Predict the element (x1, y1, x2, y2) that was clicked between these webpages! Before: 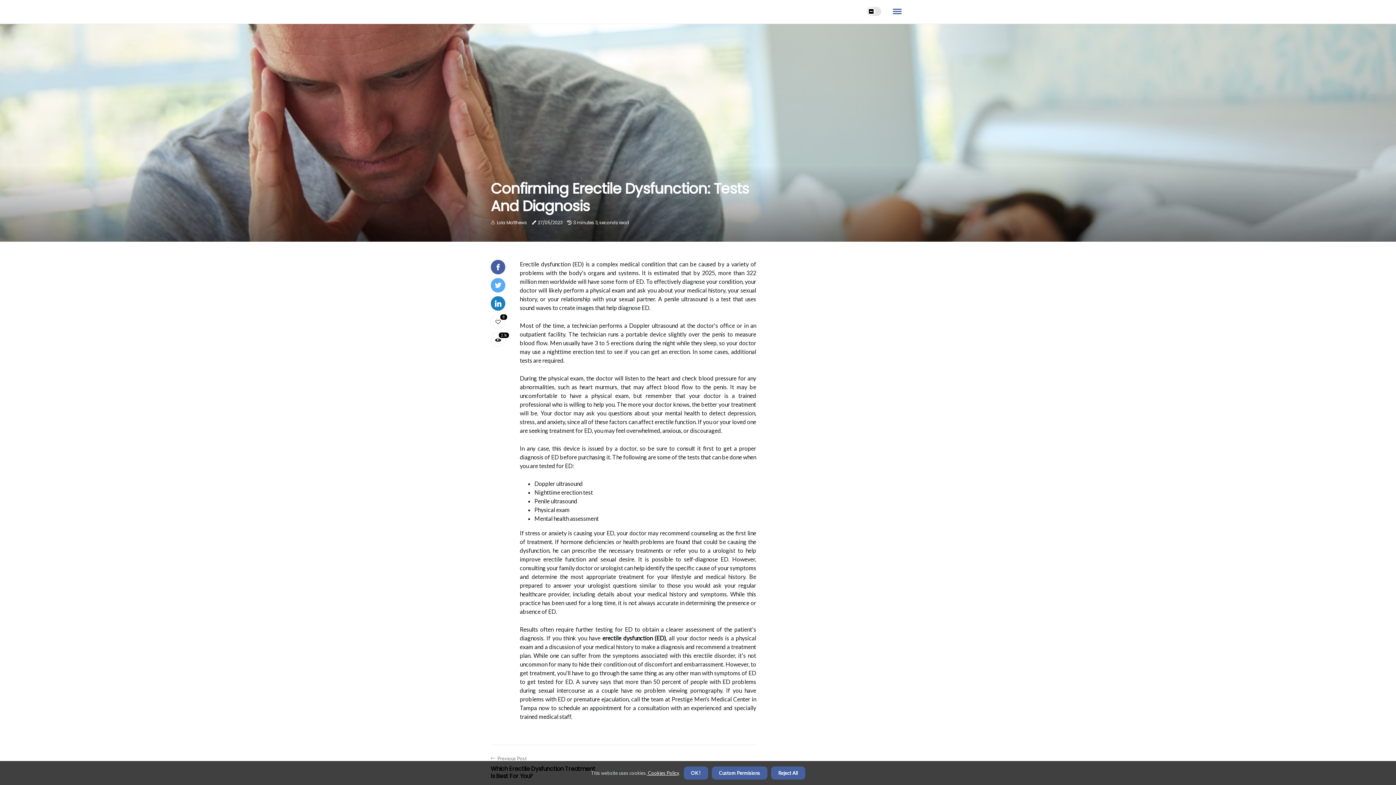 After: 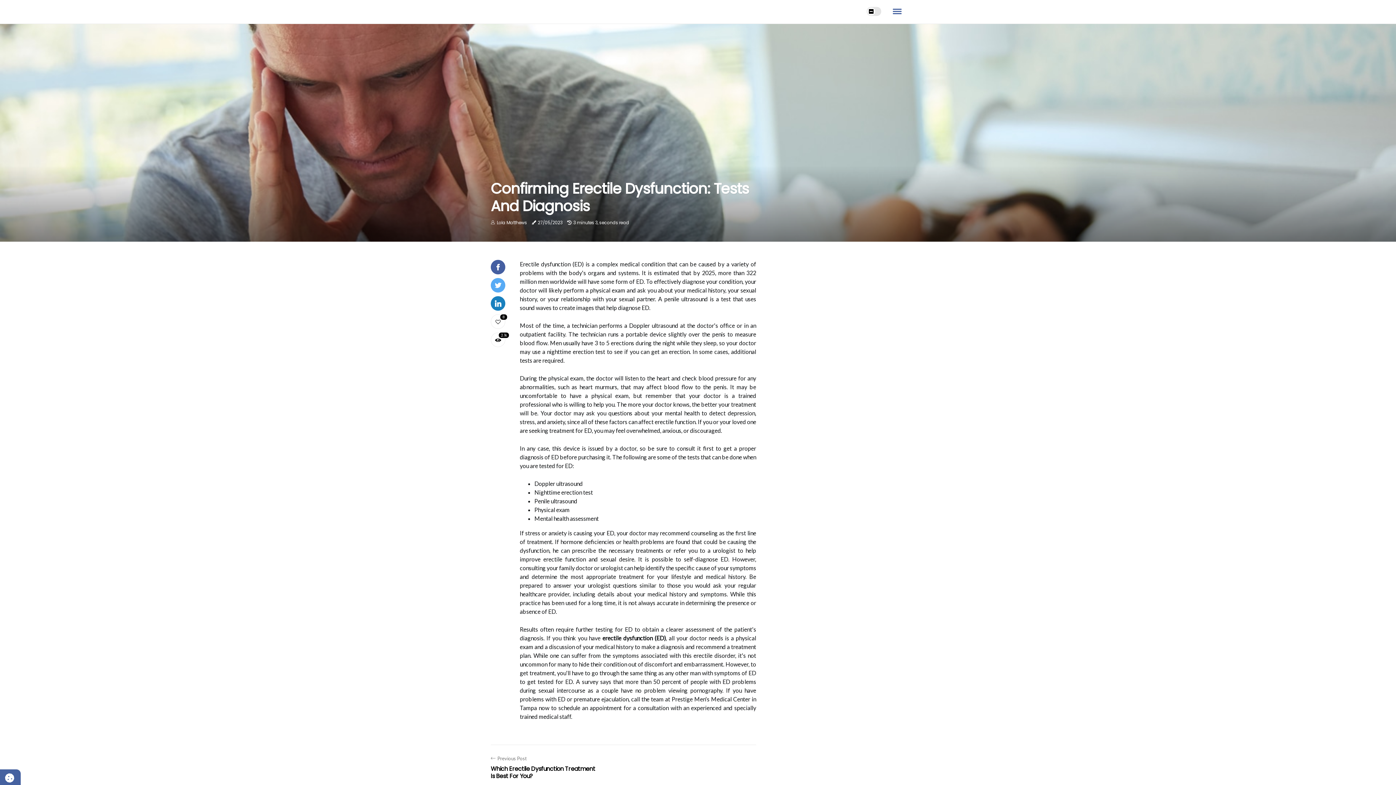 Action: bbox: (771, 766, 805, 780) label: dismiss cookie message